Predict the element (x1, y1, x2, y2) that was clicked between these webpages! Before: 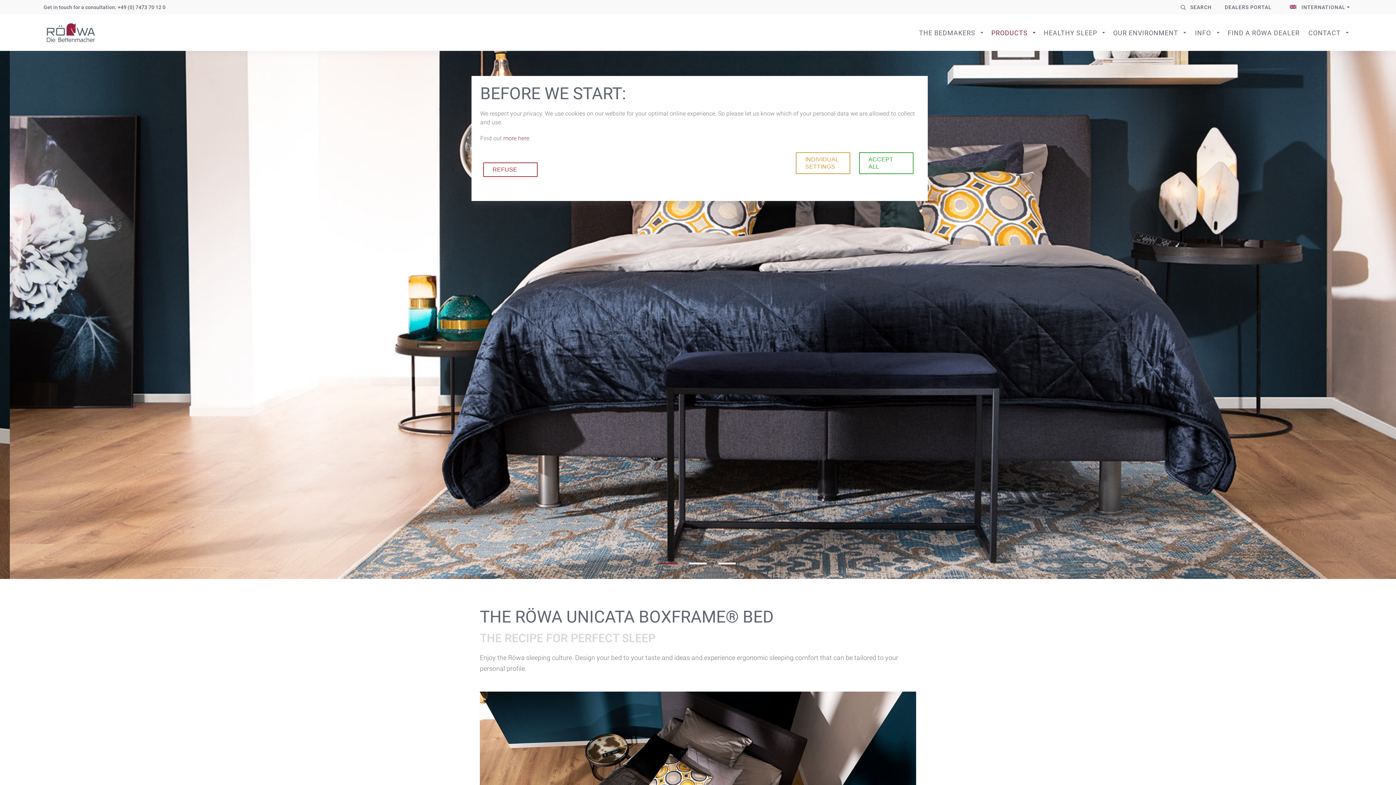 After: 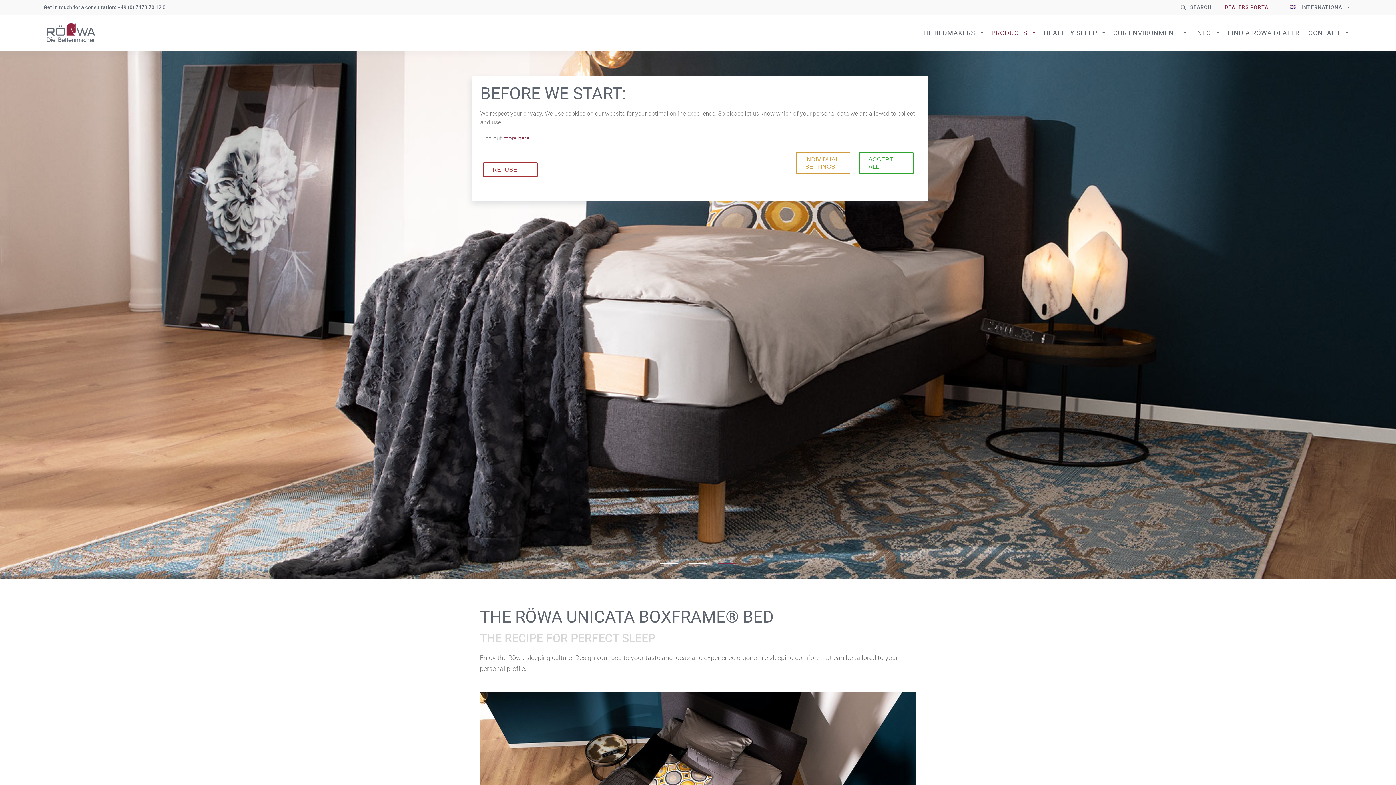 Action: label: DEALERS PORTAL bbox: (1225, 1, 1272, 13)